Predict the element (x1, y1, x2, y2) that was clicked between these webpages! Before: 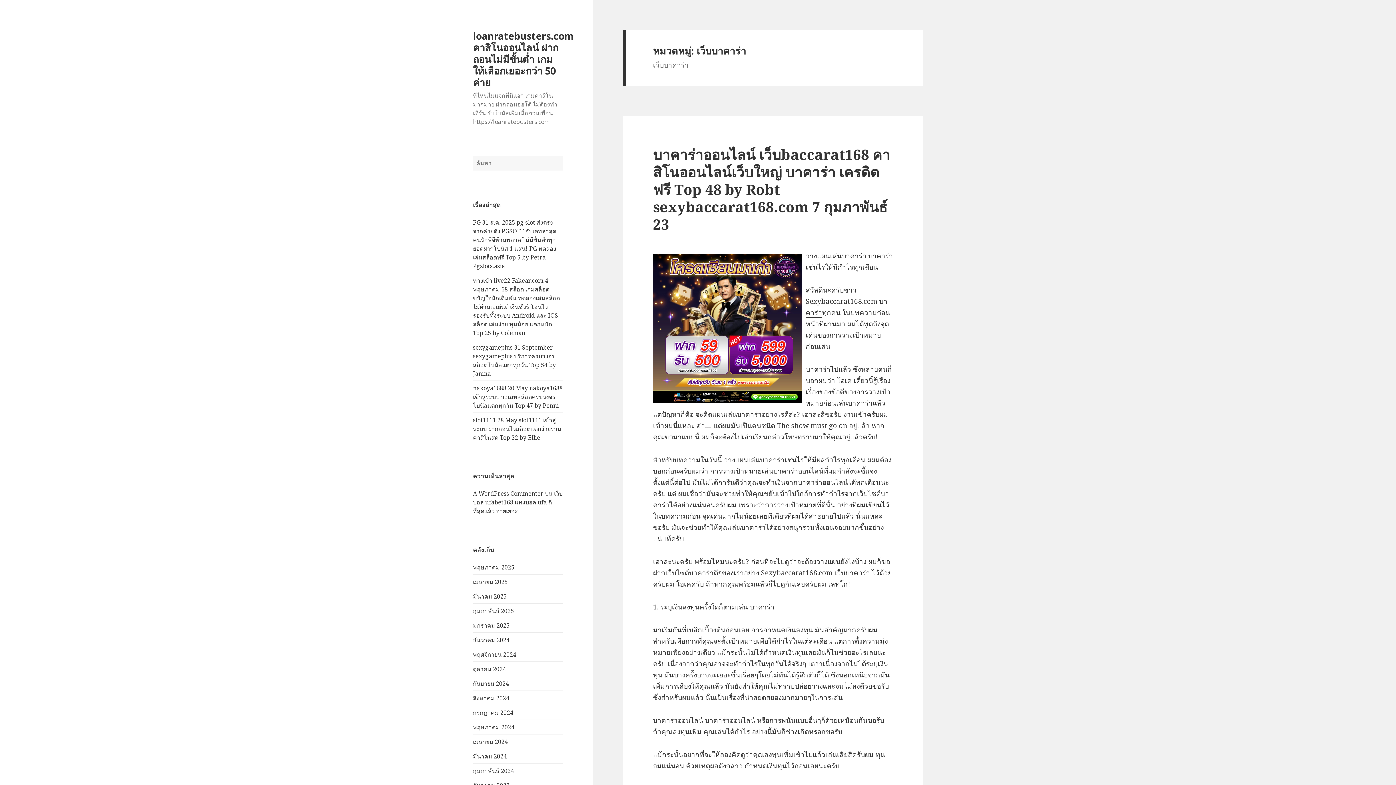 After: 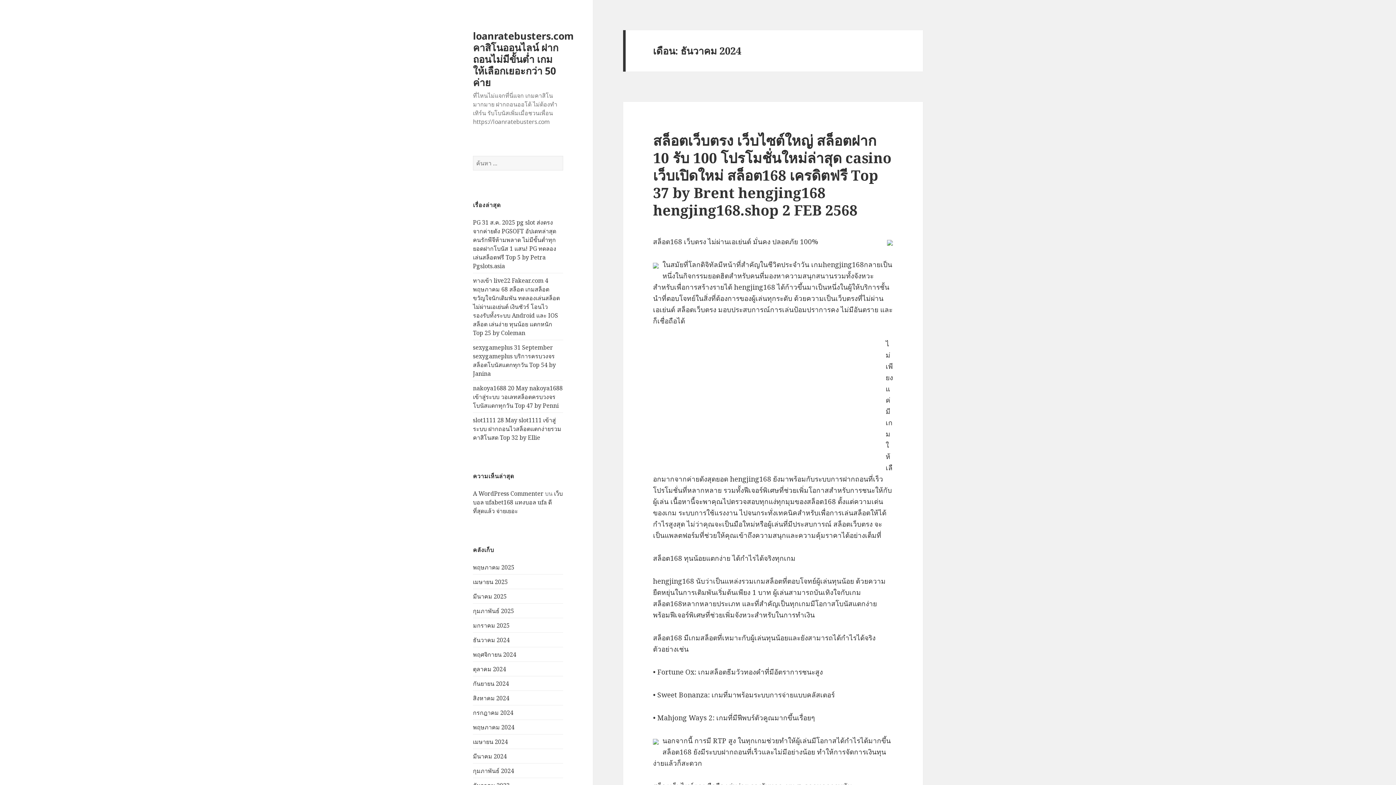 Action: bbox: (473, 636, 509, 644) label: ธันวาคม 2024